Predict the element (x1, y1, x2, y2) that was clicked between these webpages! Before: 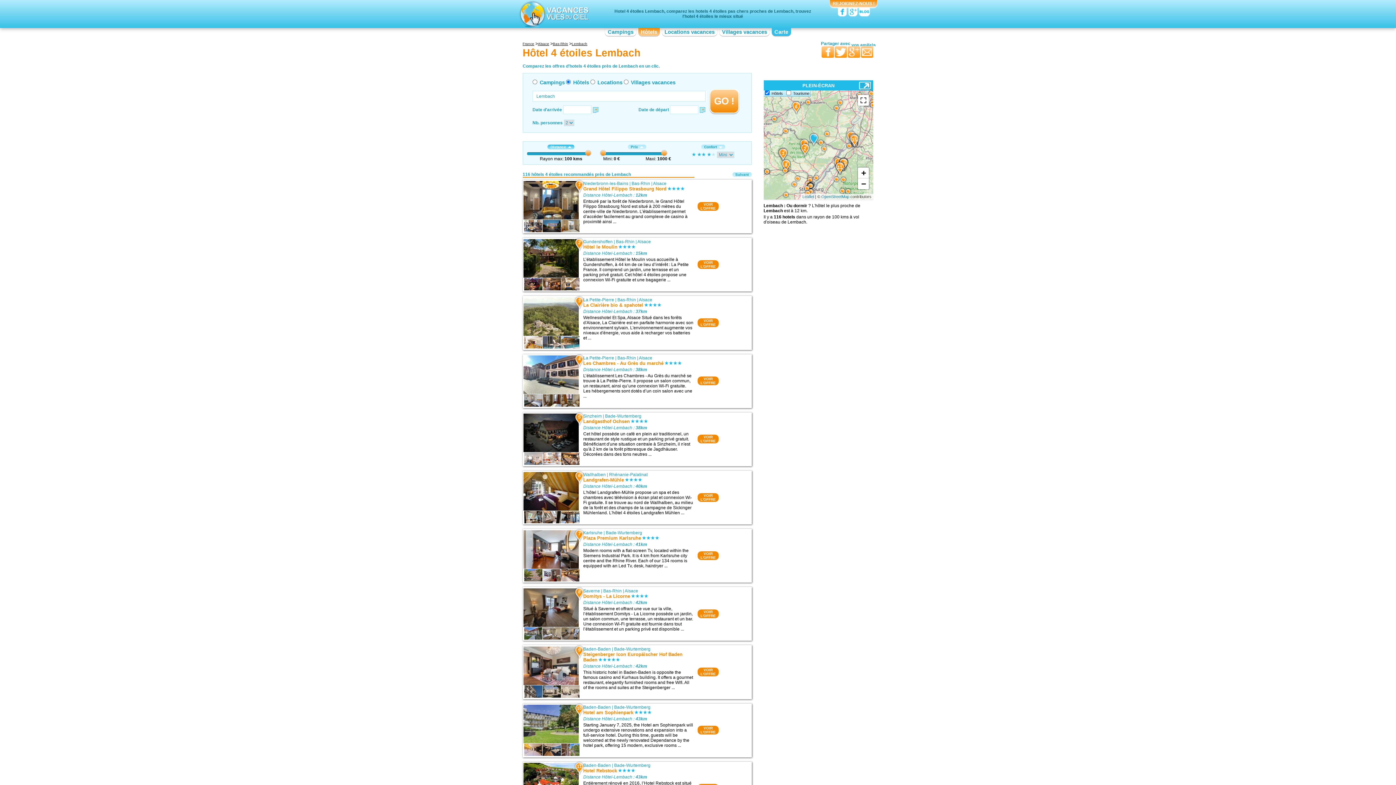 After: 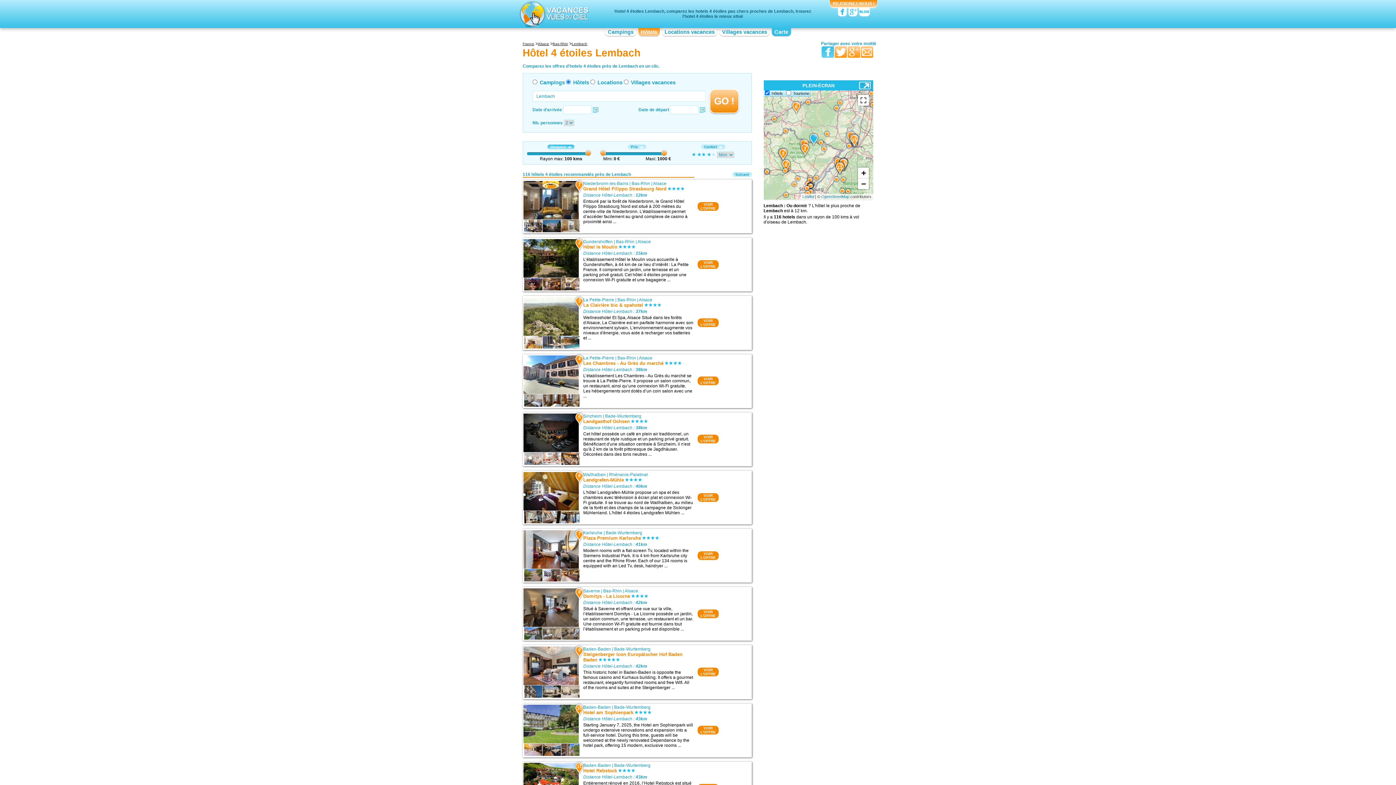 Action: bbox: (821, 46, 834, 57)